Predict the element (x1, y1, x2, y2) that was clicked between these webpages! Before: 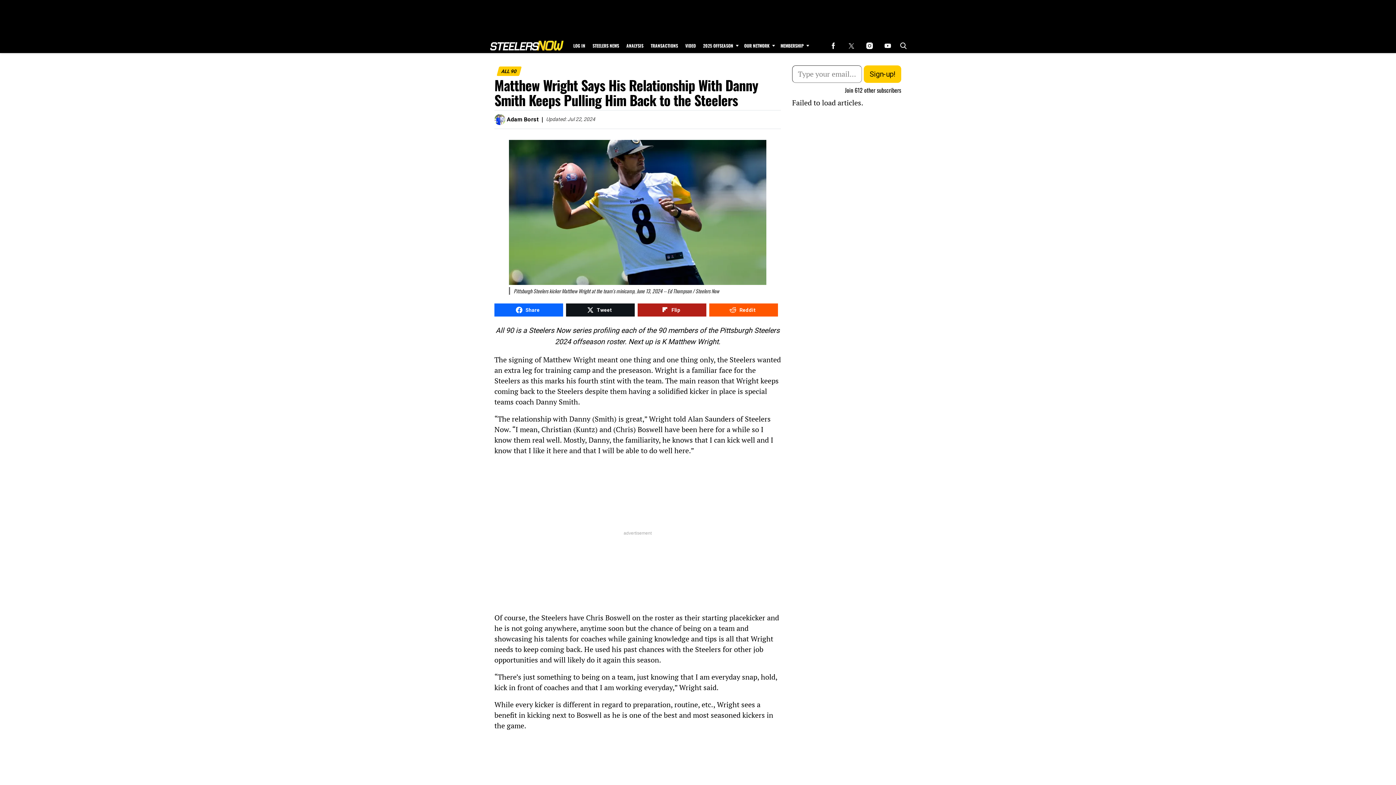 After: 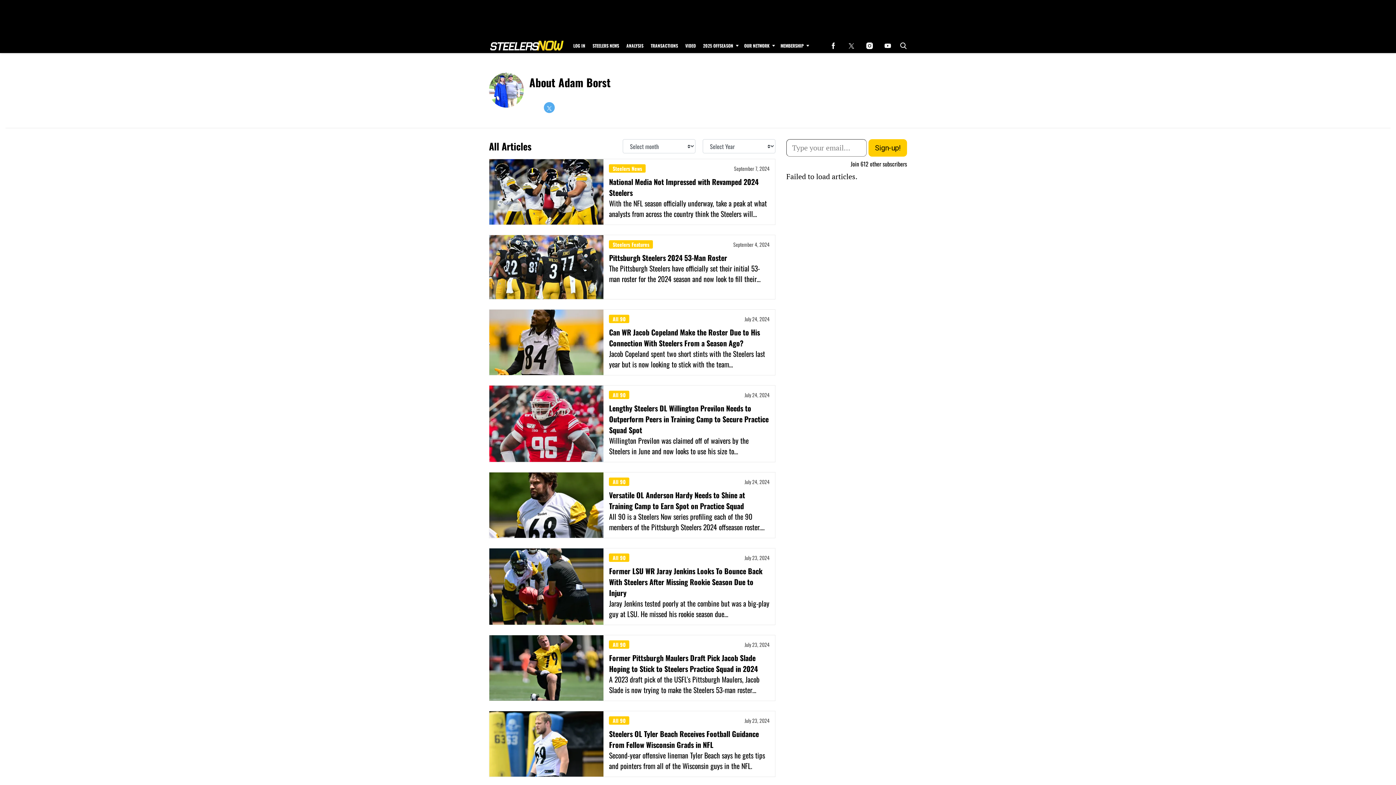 Action: bbox: (506, 115, 538, 123) label: Adam Borst